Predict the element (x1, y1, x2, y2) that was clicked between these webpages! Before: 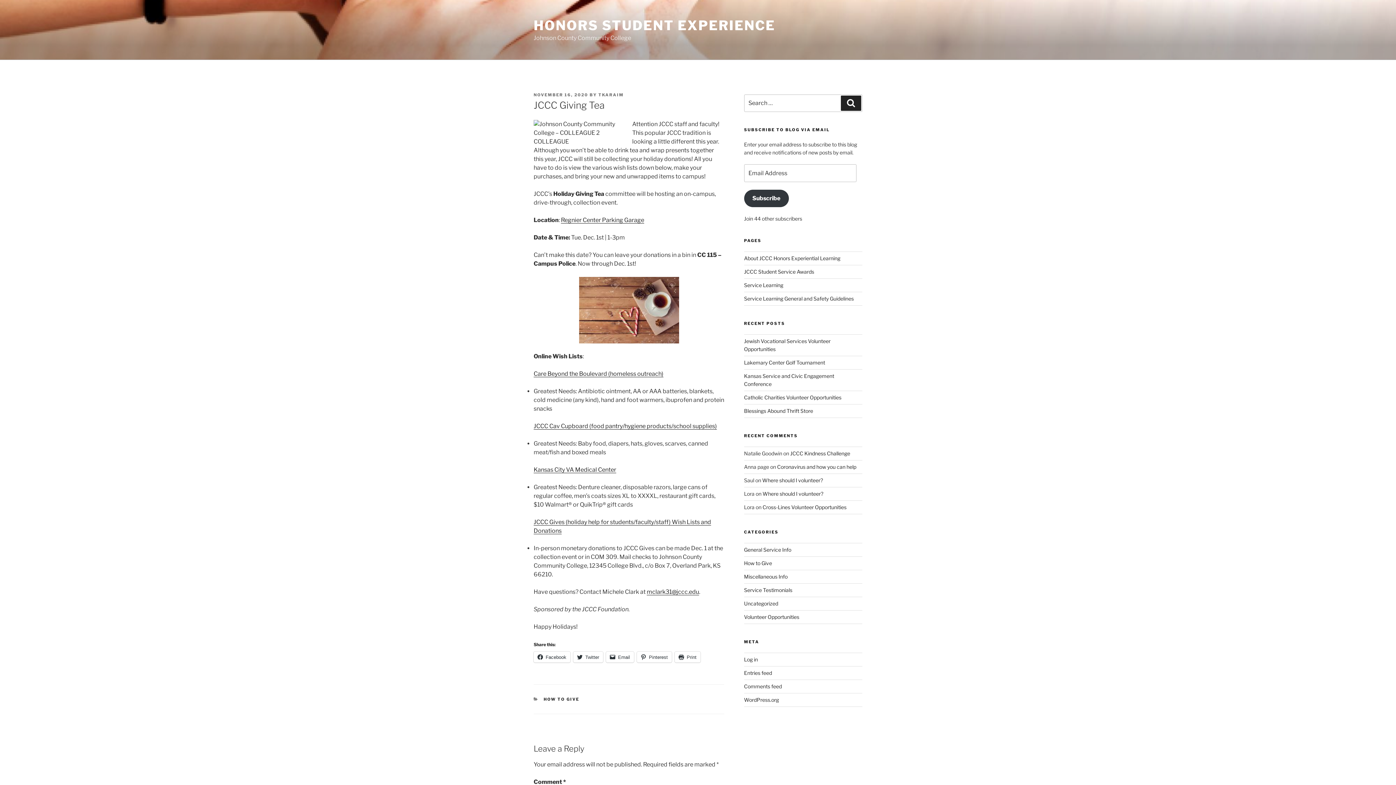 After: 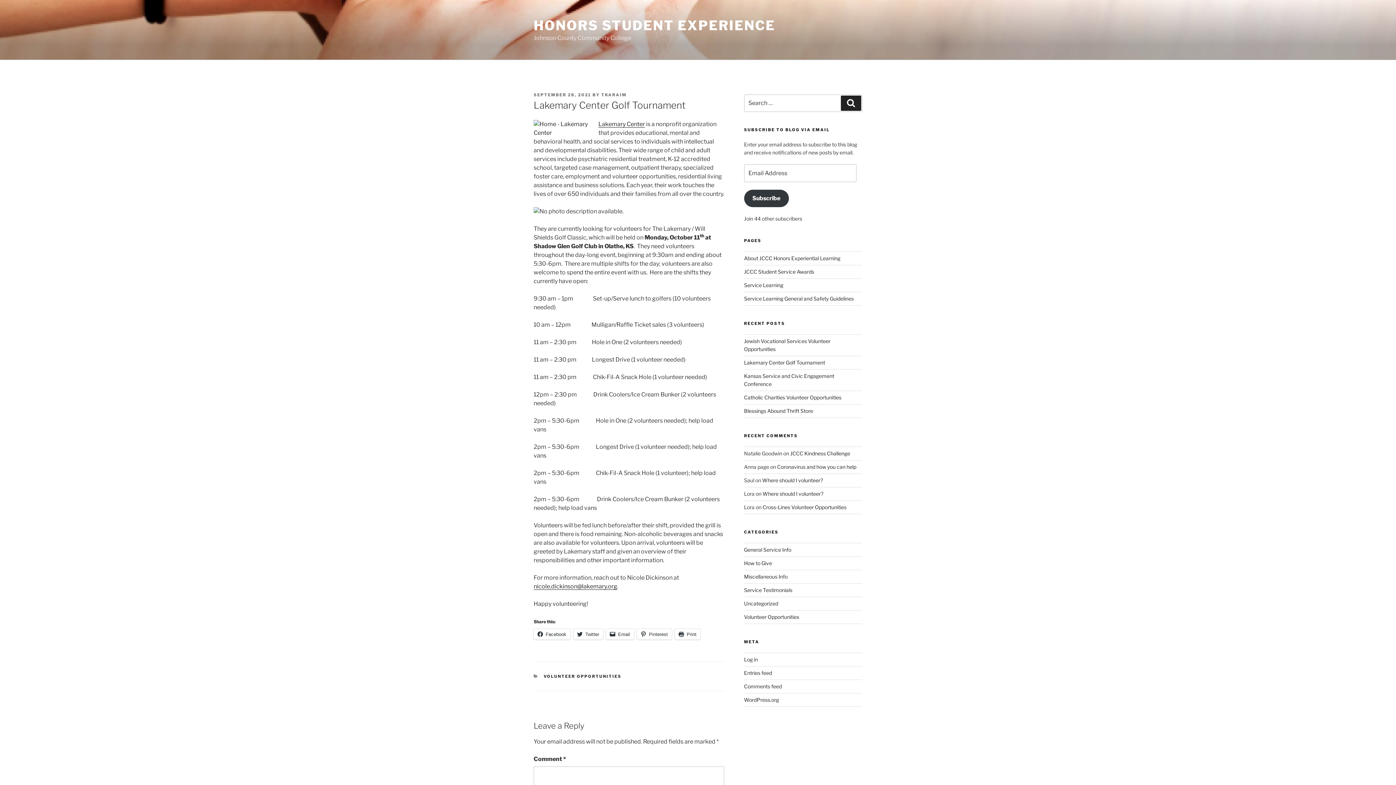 Action: label: Lakemary Center Golf Tournament bbox: (744, 359, 825, 365)